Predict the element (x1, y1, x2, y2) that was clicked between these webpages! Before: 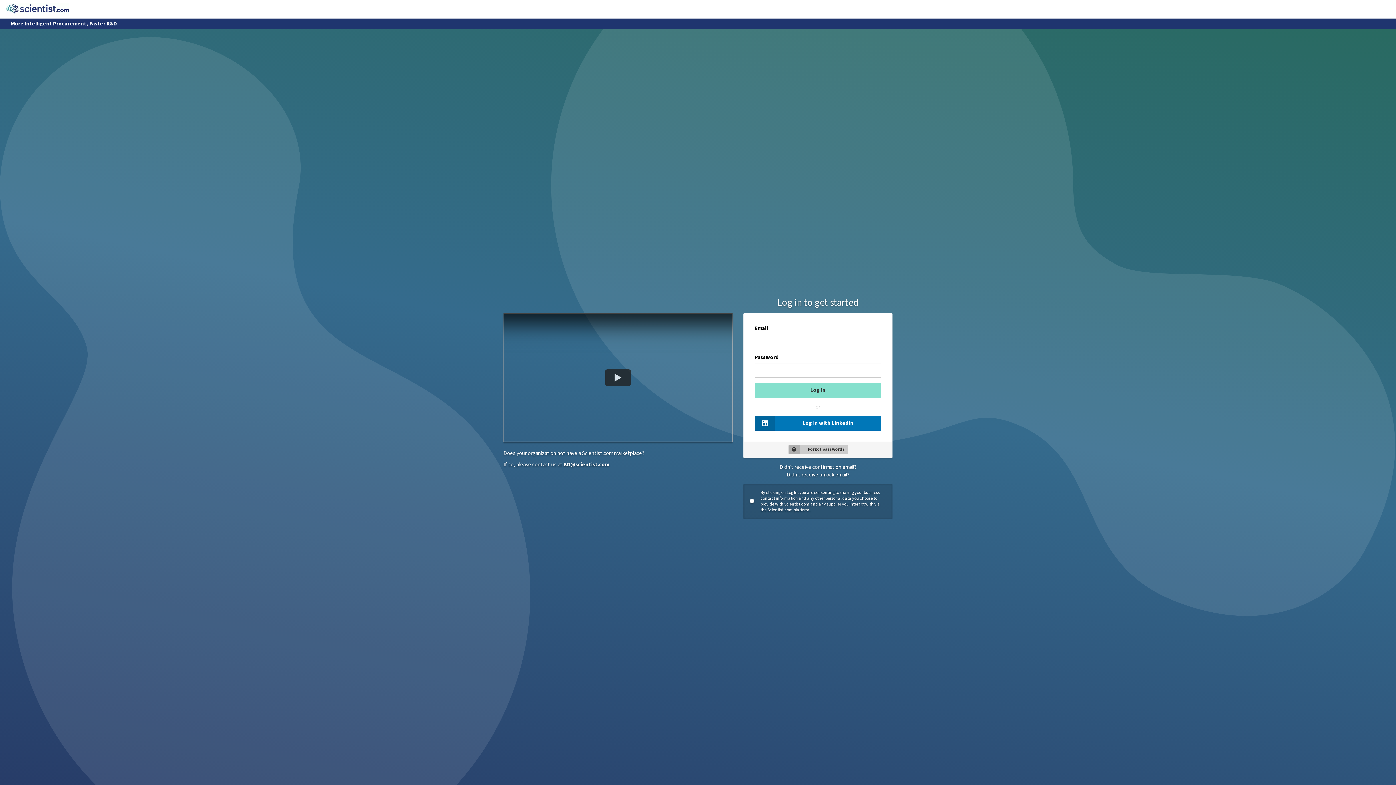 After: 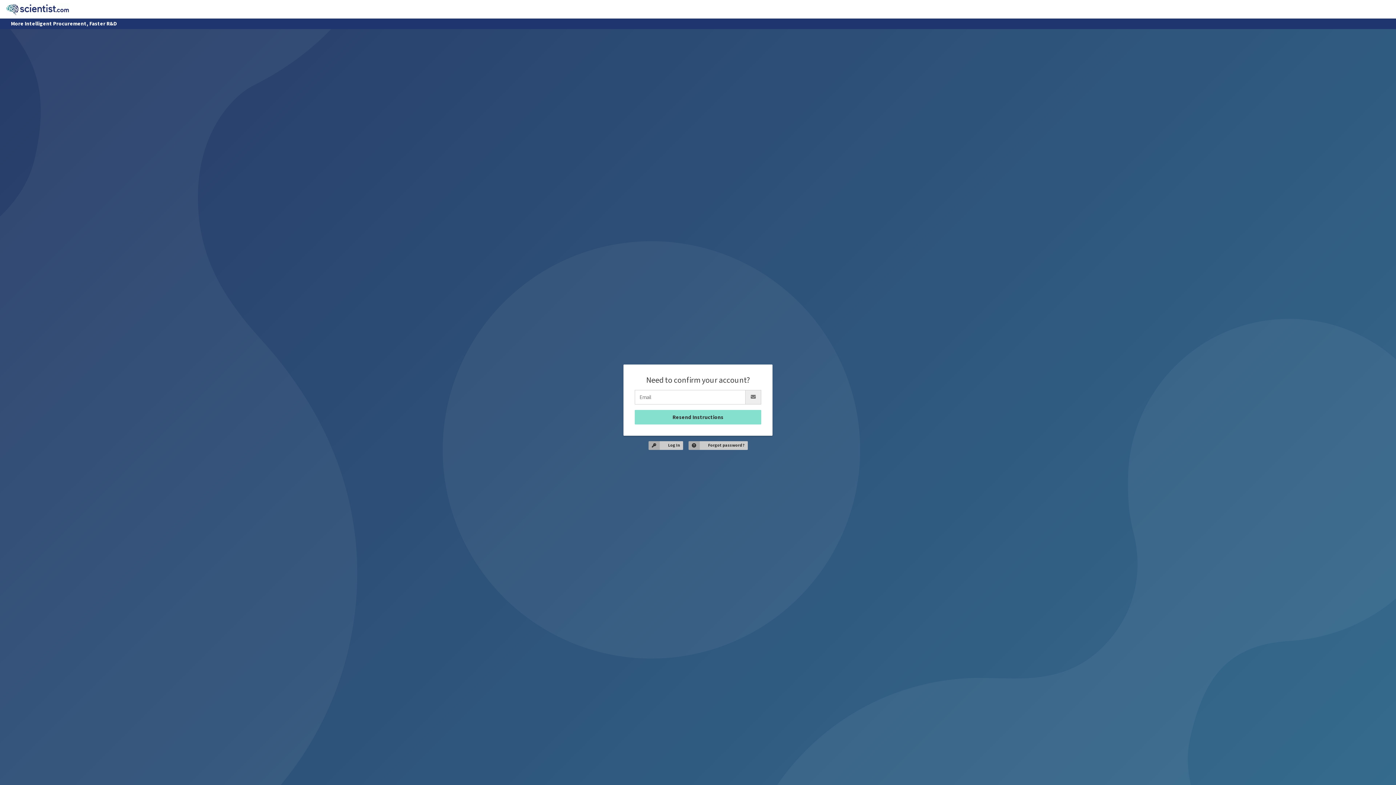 Action: bbox: (779, 463, 856, 471) label: Didn't receive confirmation email?